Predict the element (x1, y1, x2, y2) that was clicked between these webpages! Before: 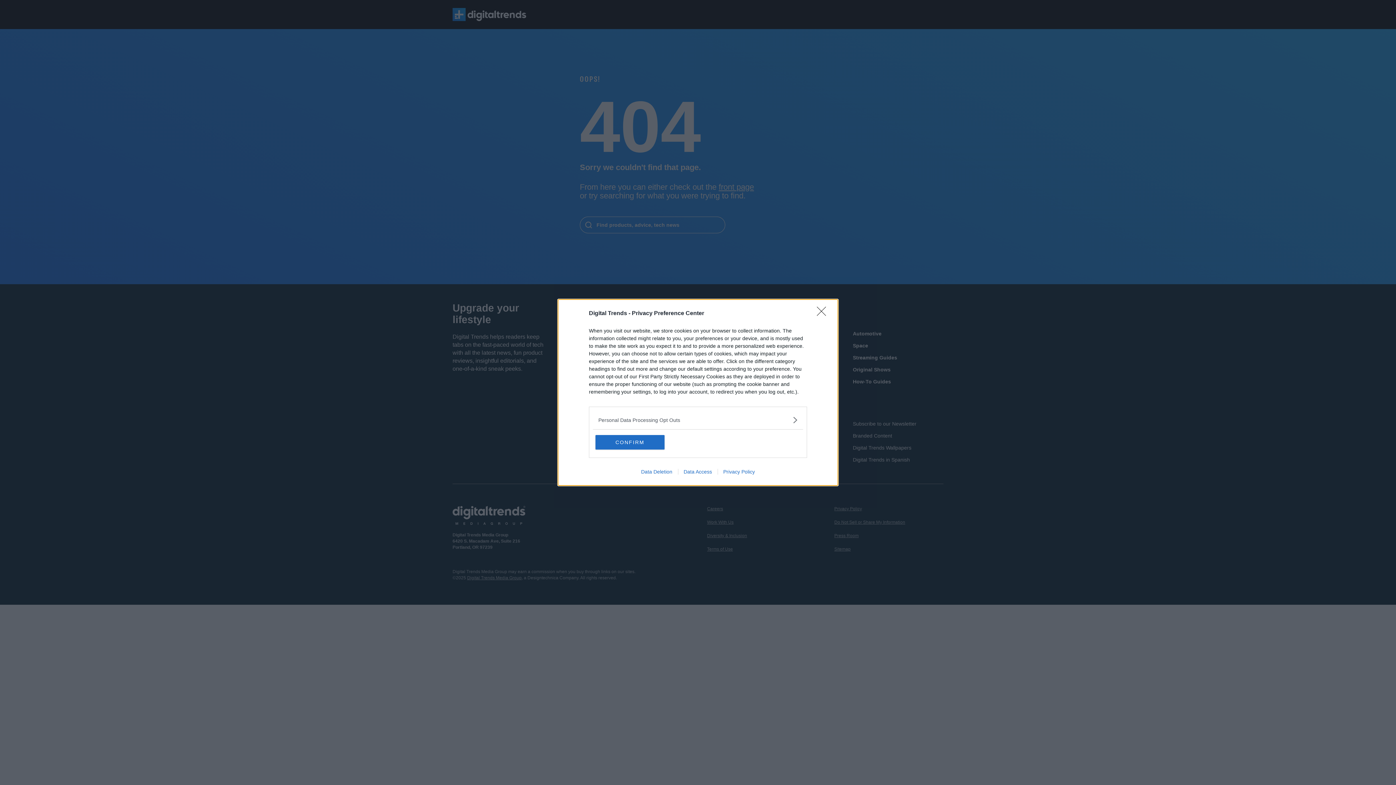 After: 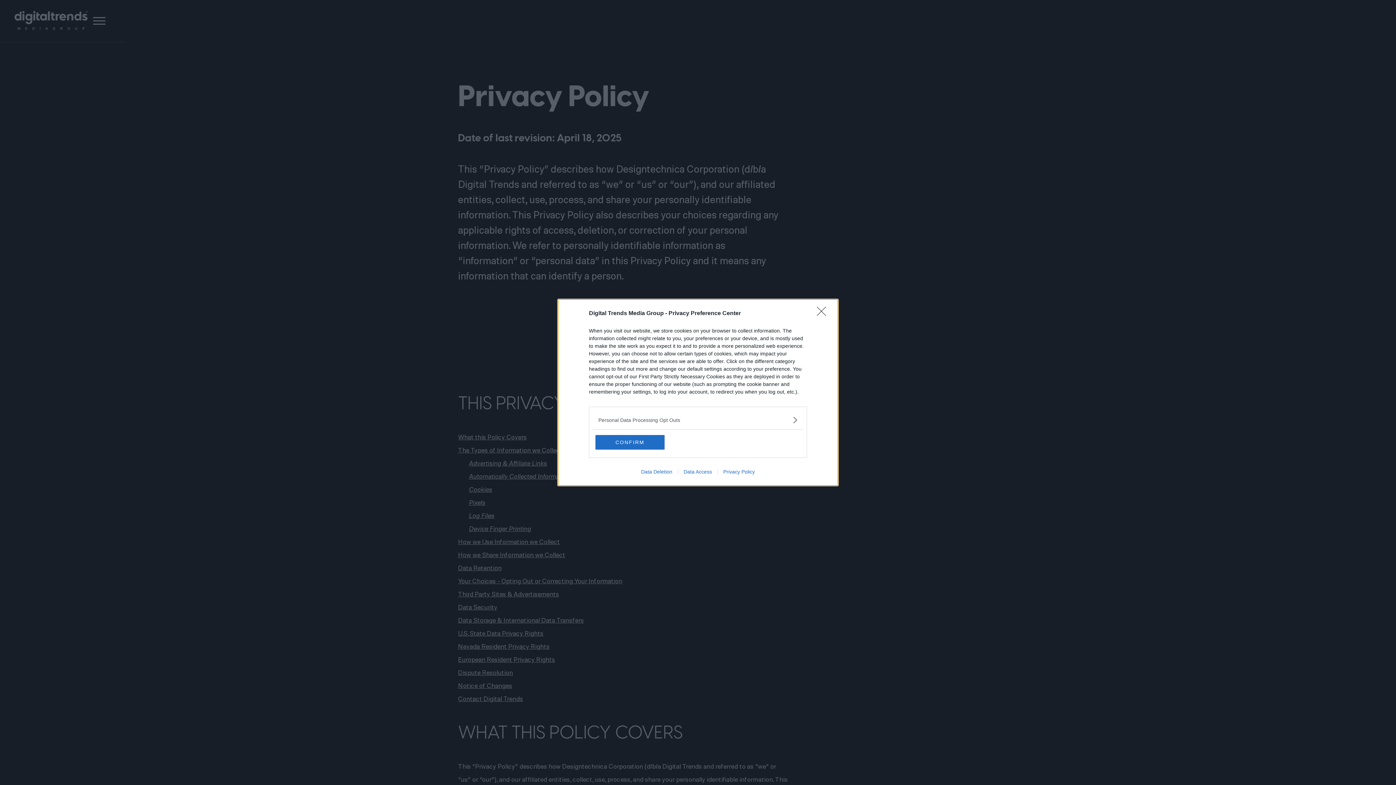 Action: label: Privacy Policy bbox: (717, 469, 760, 474)